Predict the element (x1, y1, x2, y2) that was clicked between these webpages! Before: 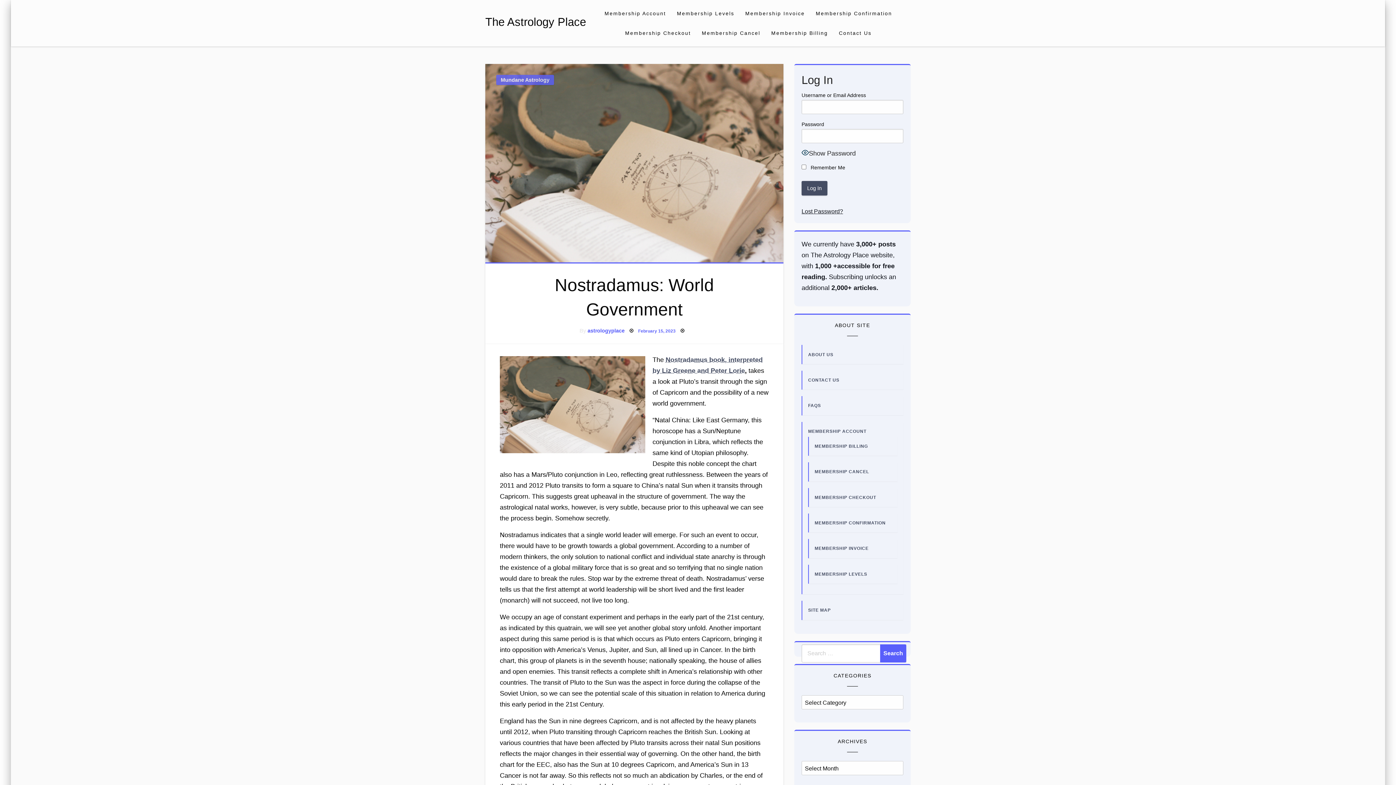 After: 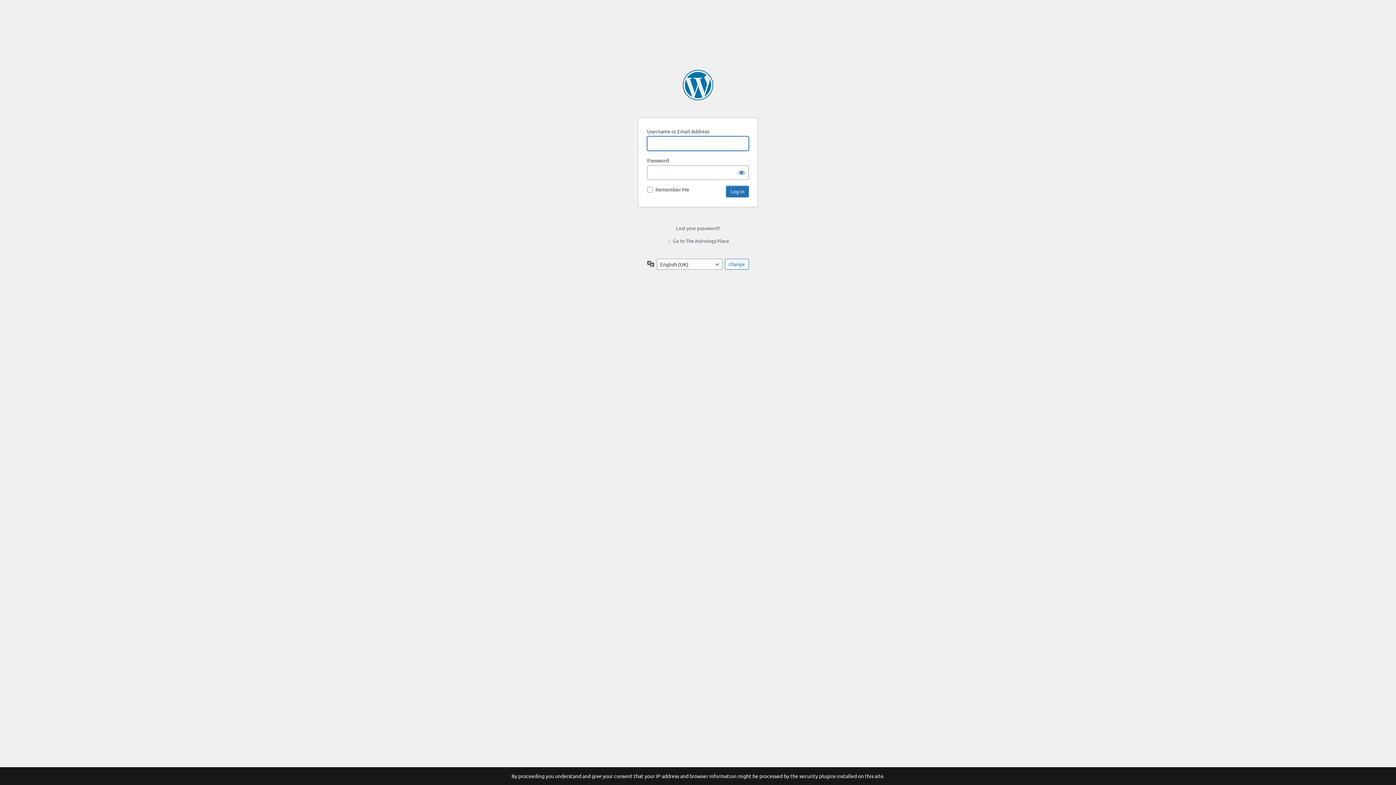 Action: label: MEMBERSHIP BILLING bbox: (814, 443, 868, 449)